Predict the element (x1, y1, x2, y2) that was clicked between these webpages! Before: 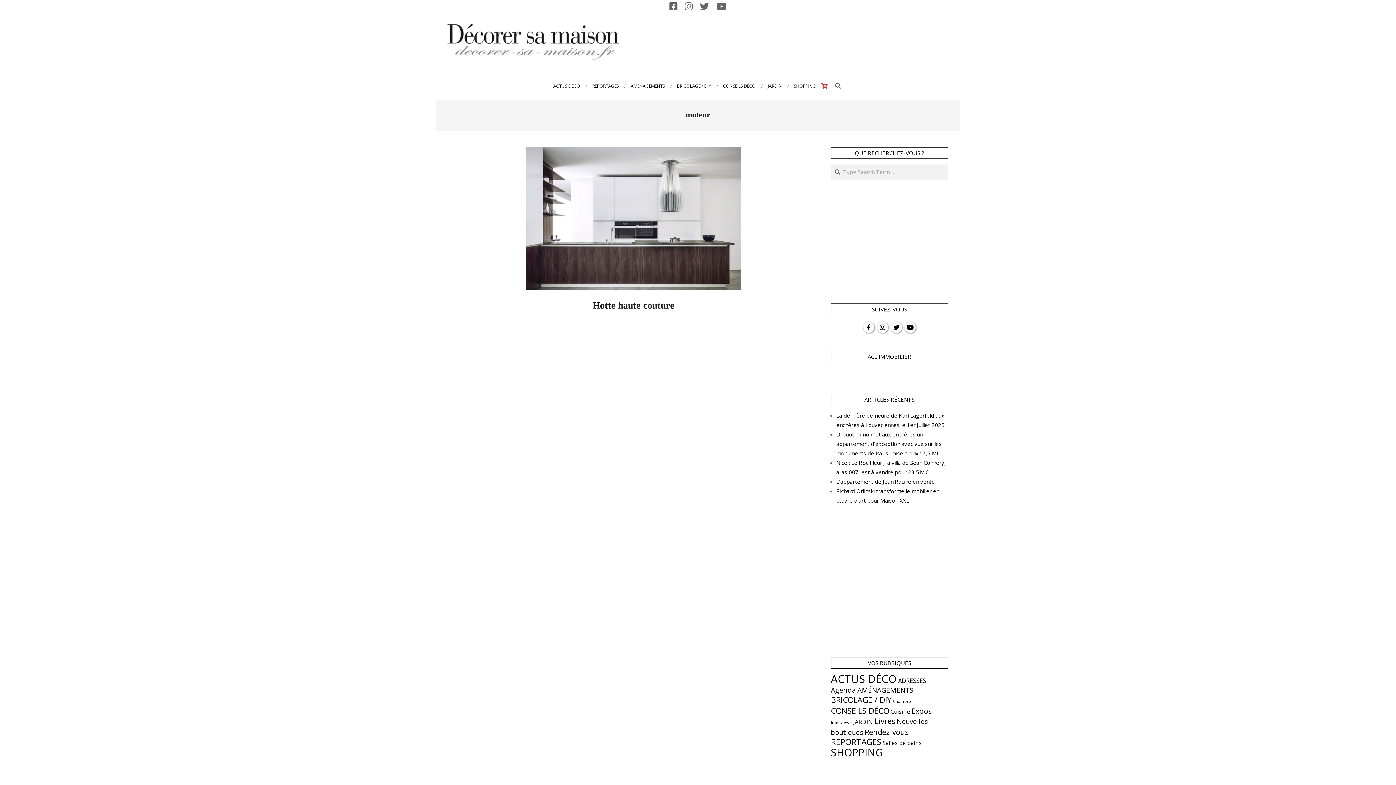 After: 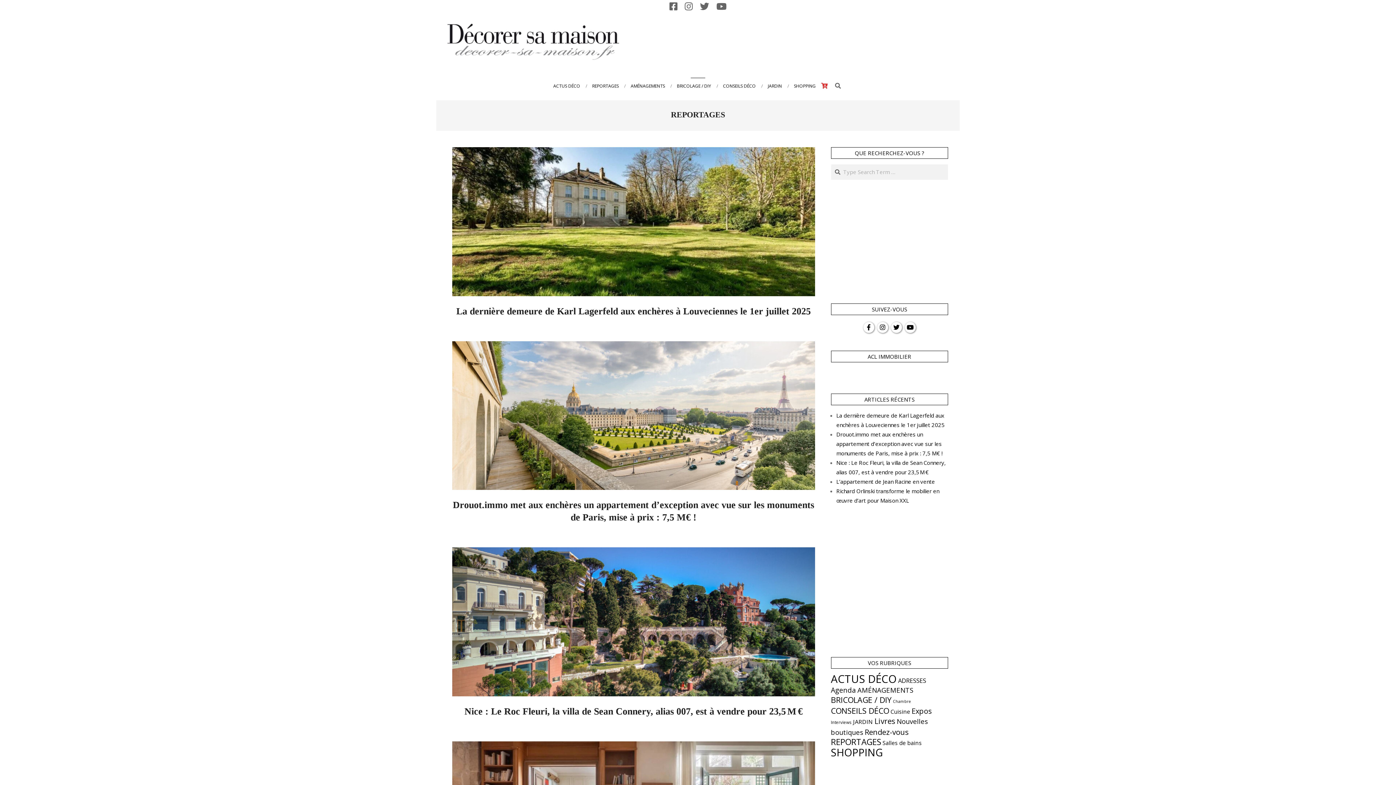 Action: label: REPORTAGES (57 éléments) bbox: (831, 736, 881, 748)